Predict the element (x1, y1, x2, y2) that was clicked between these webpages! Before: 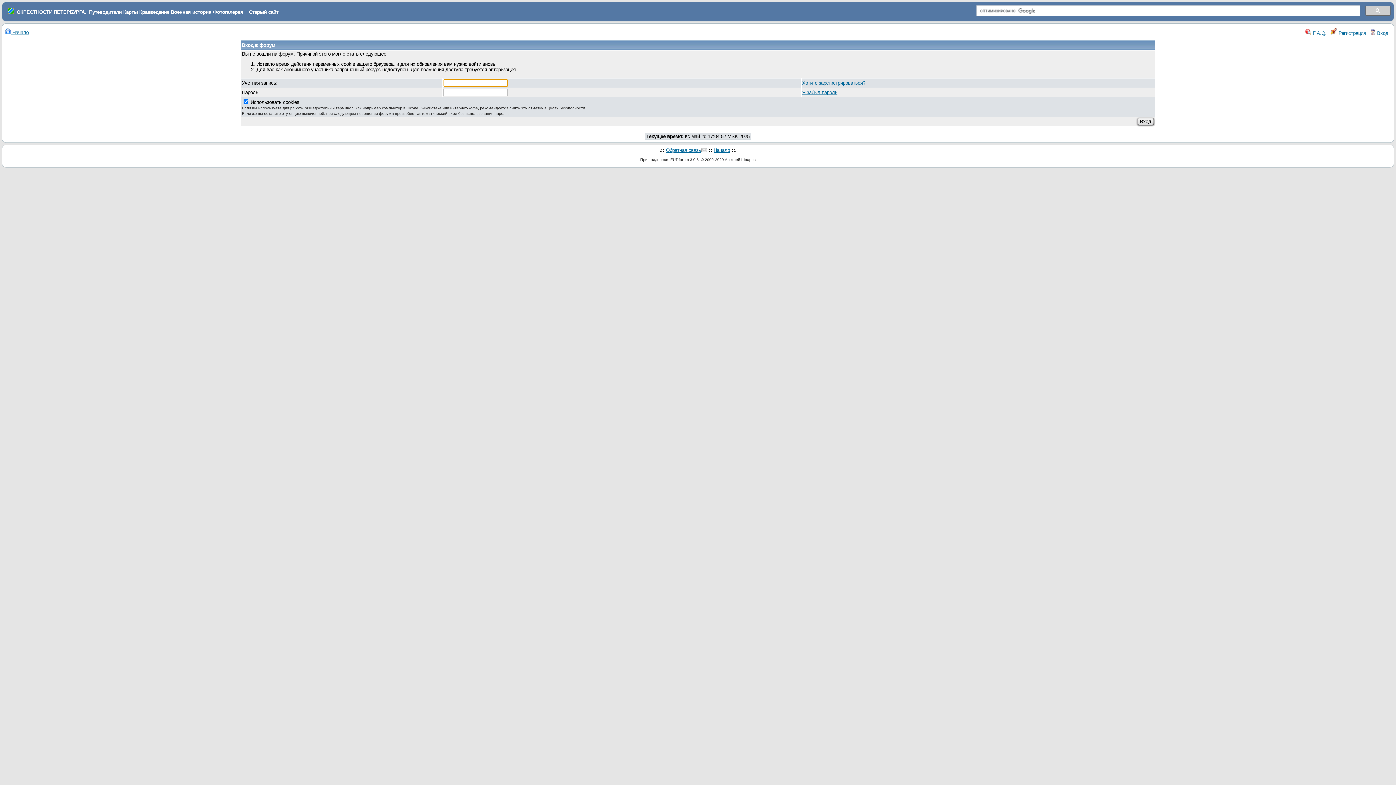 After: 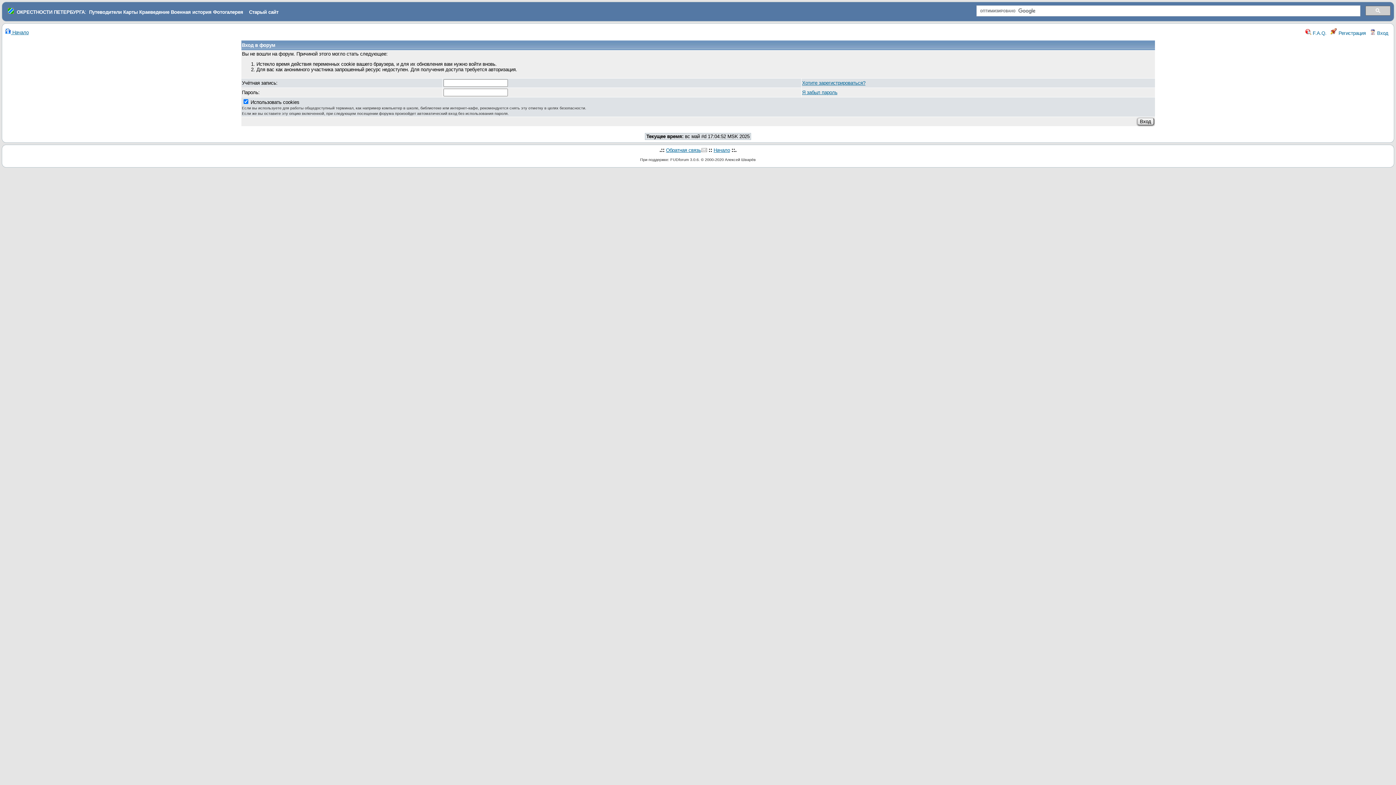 Action: label: Фотогалерея bbox: (213, 9, 243, 14)